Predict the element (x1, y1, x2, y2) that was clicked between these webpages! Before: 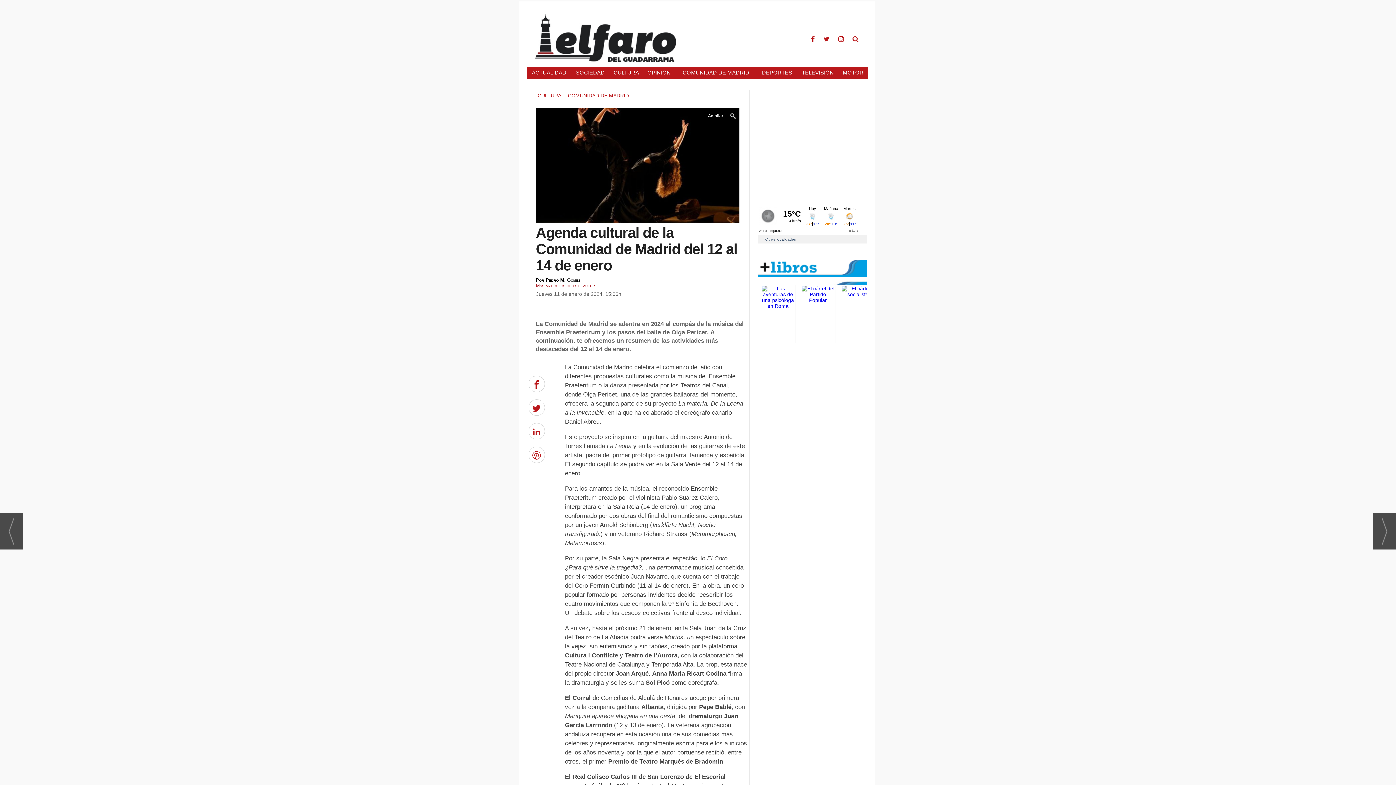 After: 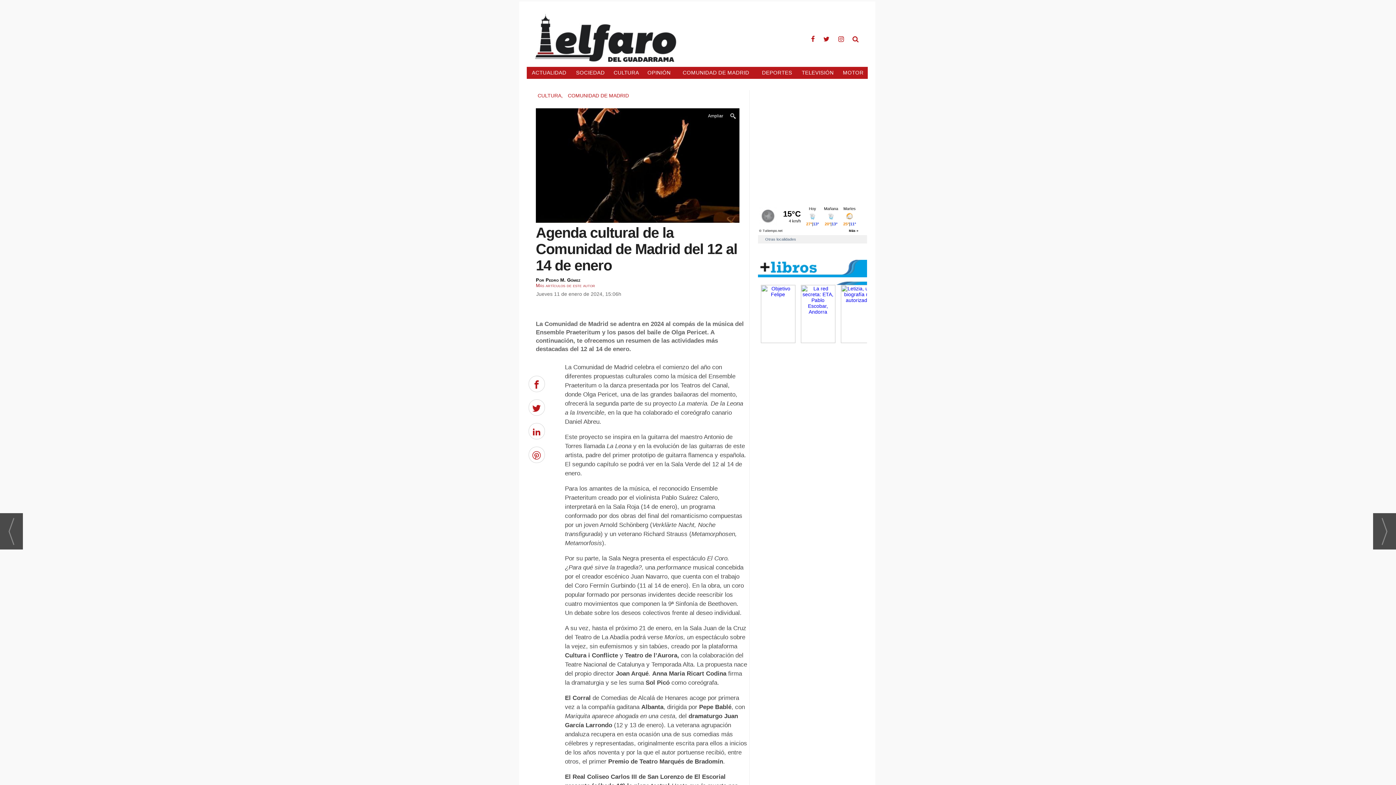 Action: bbox: (528, 423, 544, 439)